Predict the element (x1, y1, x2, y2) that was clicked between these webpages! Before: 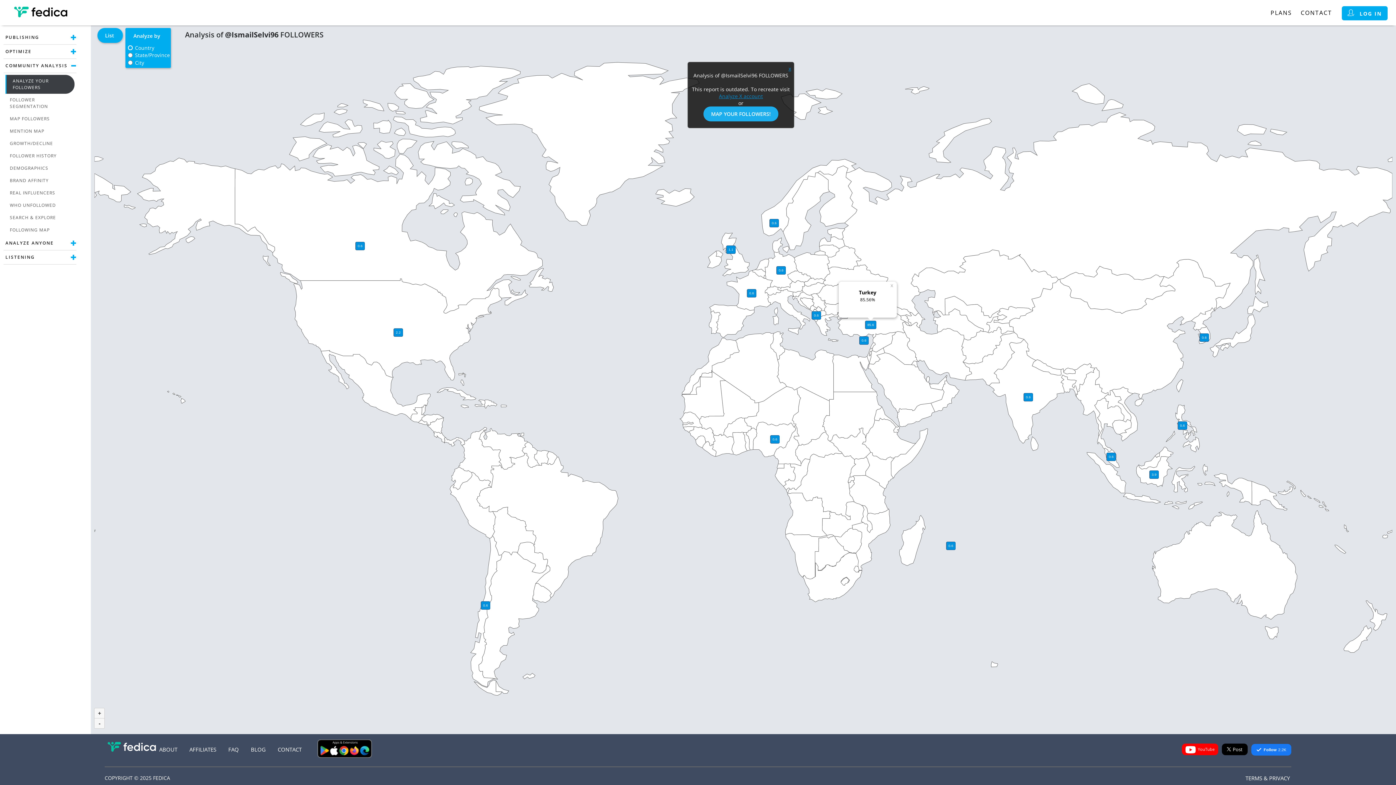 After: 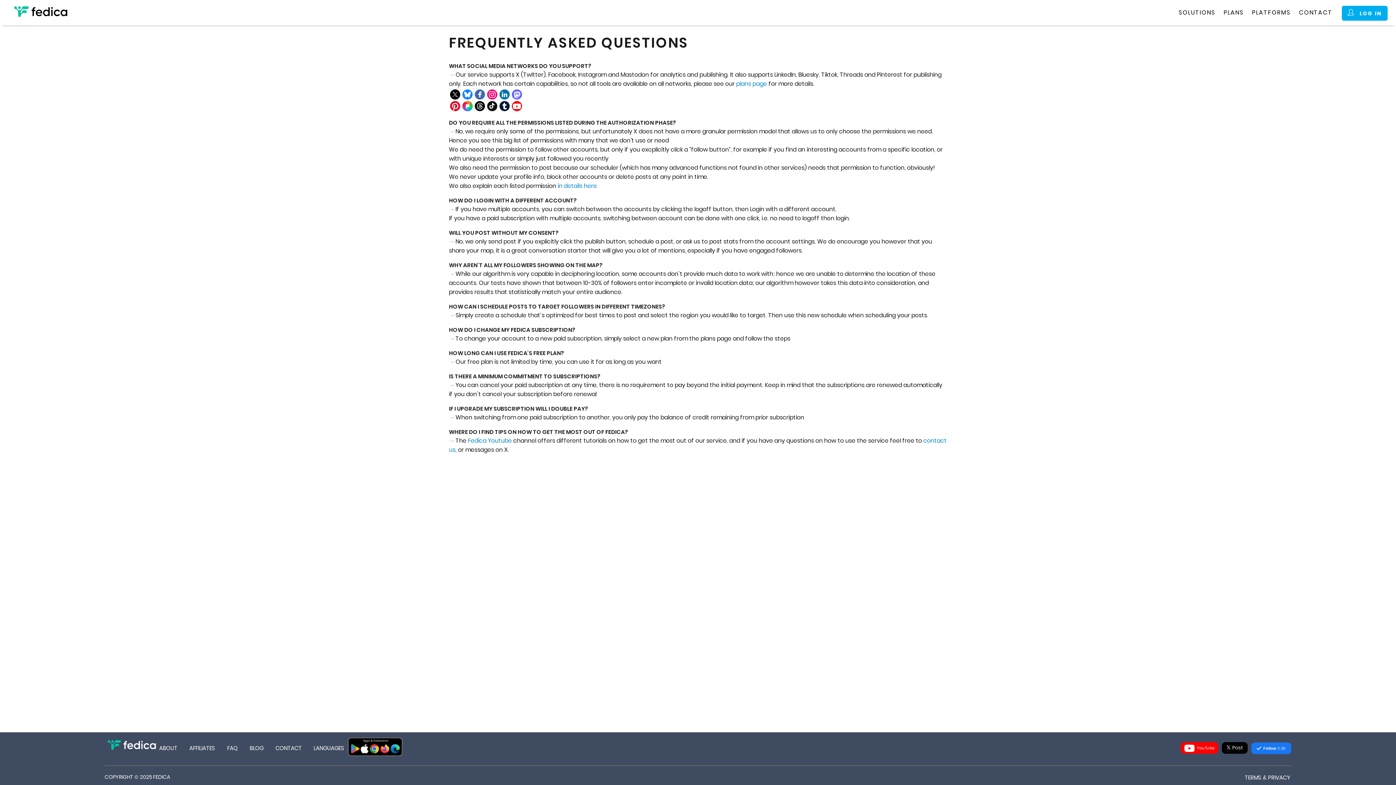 Action: label: FAQ bbox: (228, 746, 238, 753)